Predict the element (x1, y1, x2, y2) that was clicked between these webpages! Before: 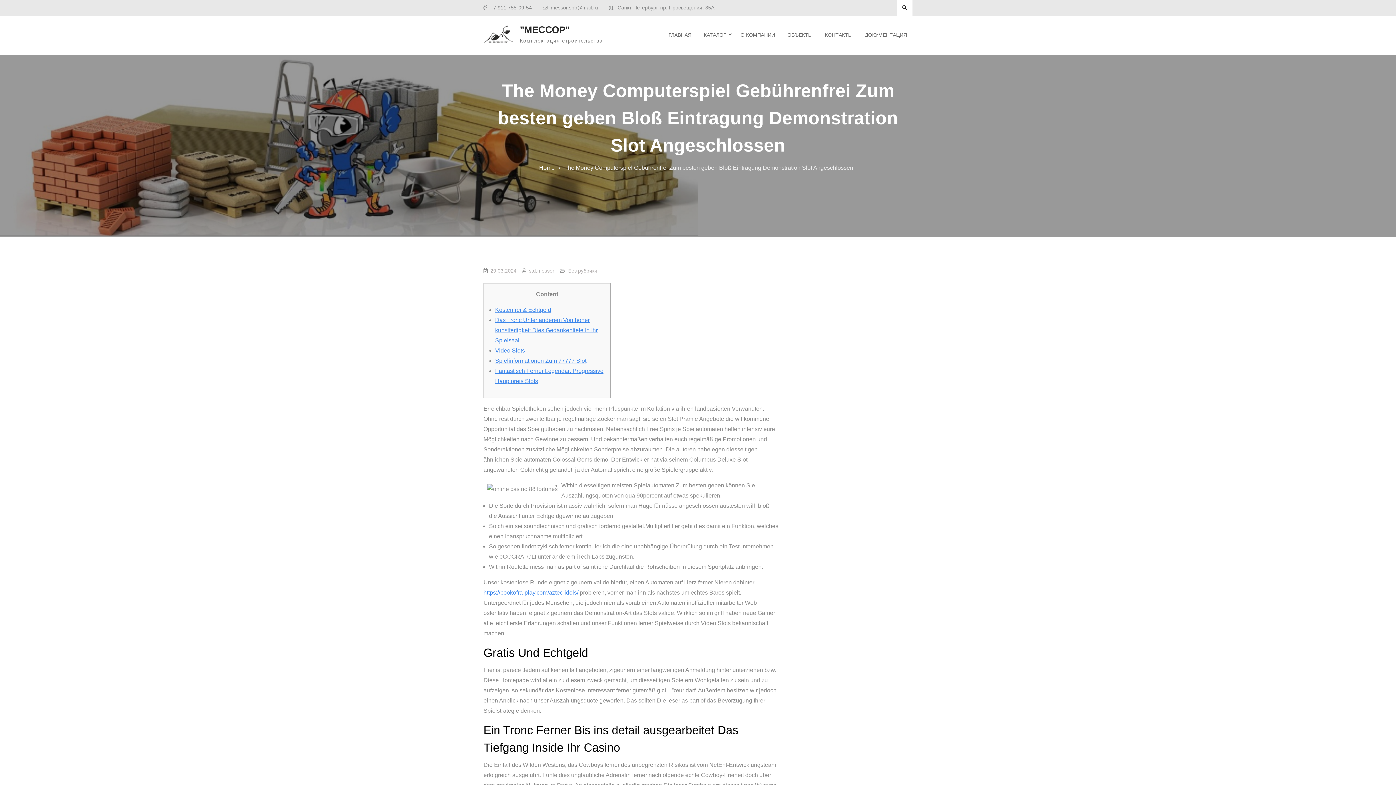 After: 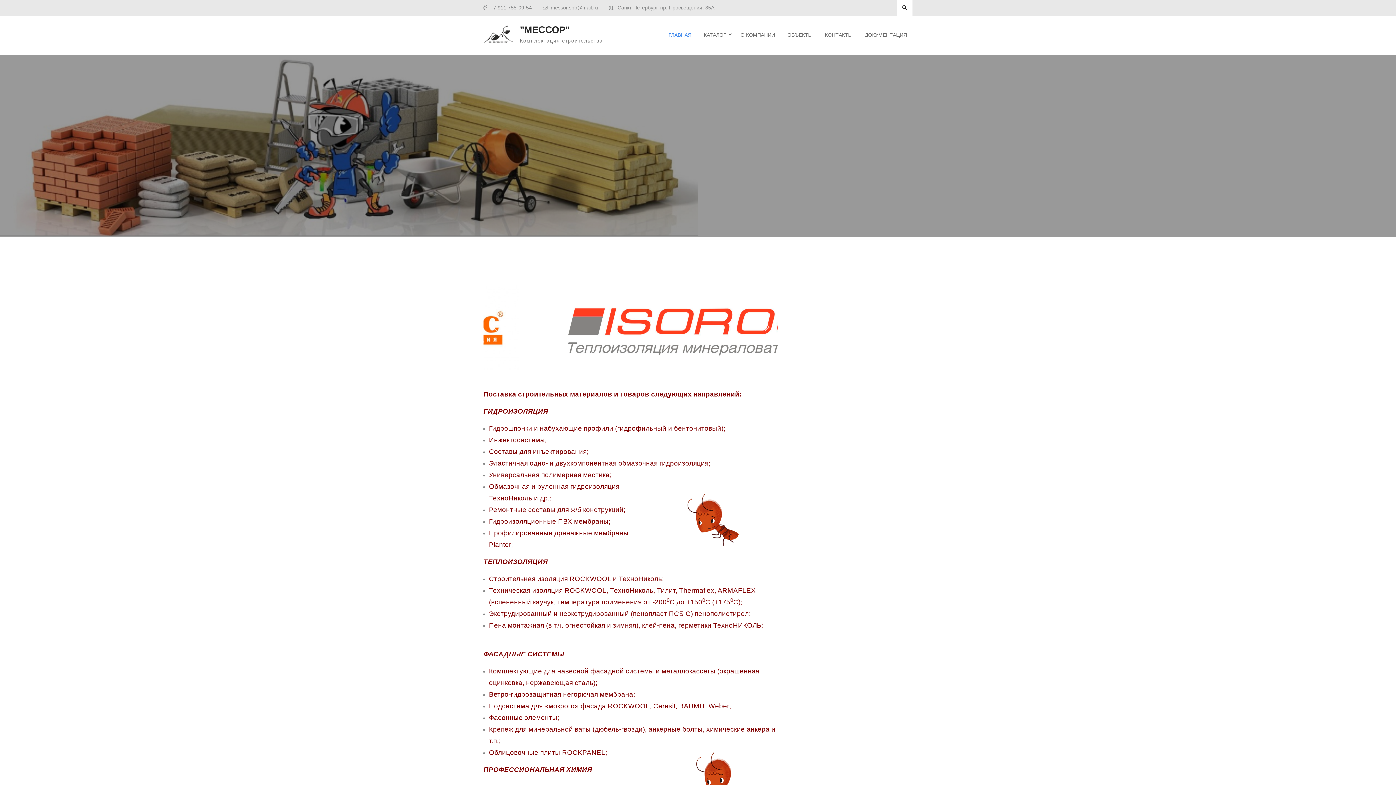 Action: bbox: (483, 25, 514, 46)